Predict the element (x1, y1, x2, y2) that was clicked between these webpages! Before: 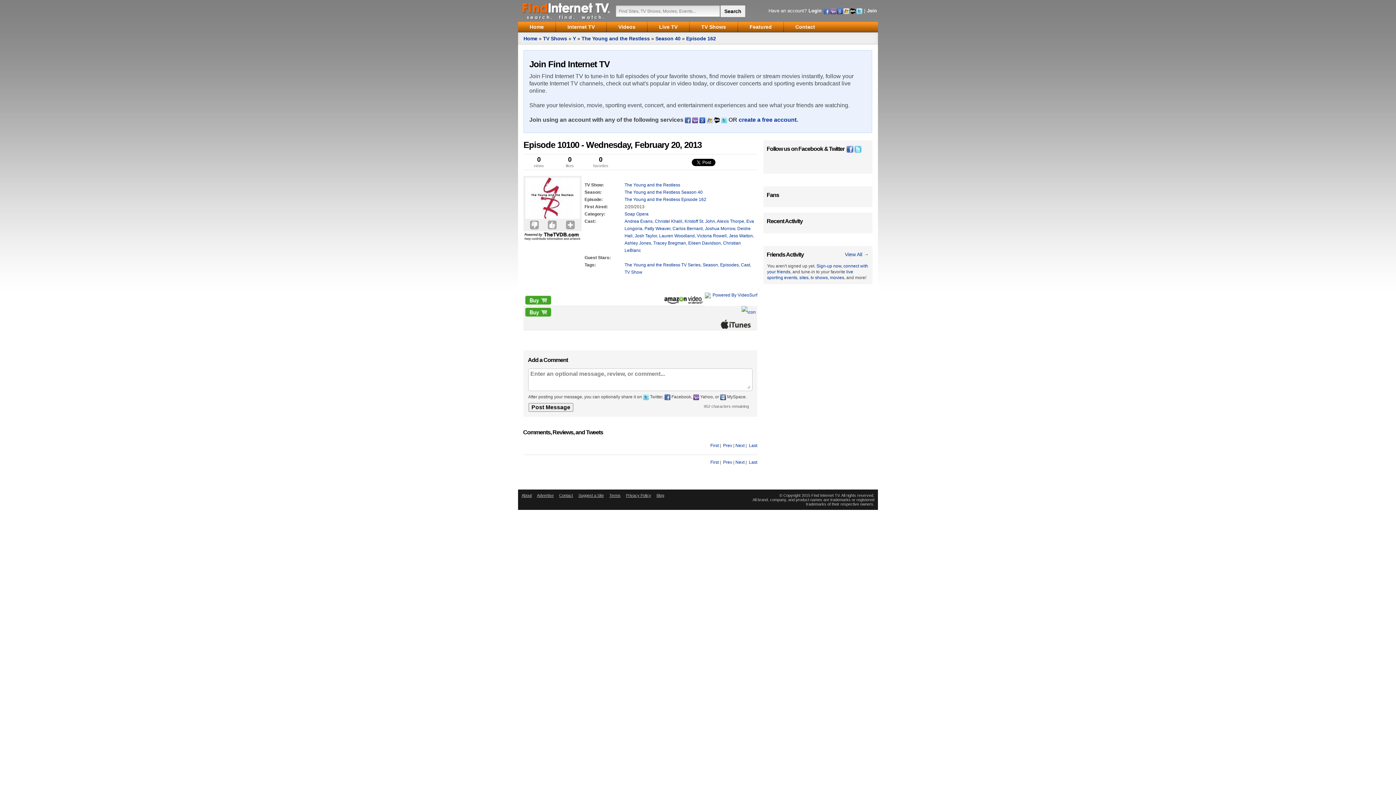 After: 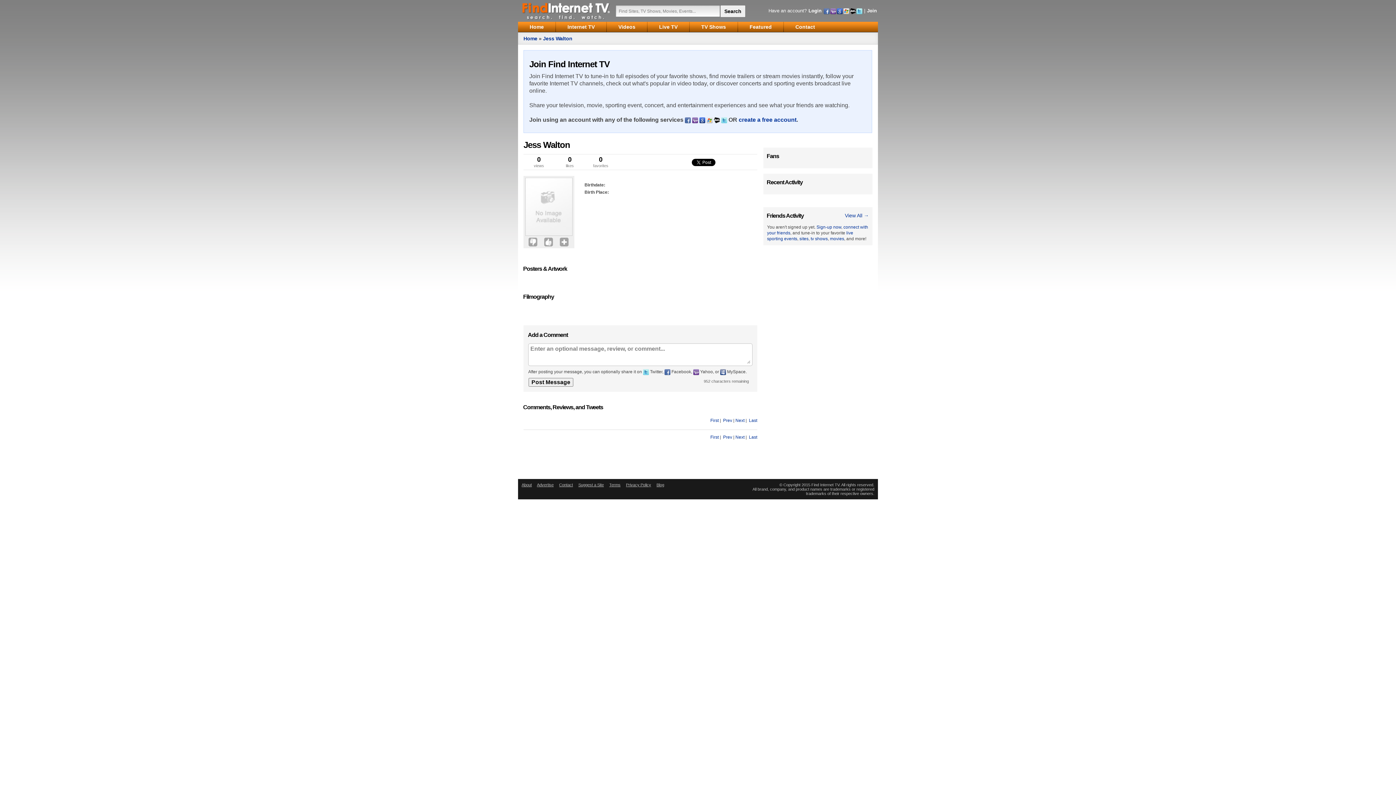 Action: label: Jess Walton bbox: (729, 233, 753, 238)